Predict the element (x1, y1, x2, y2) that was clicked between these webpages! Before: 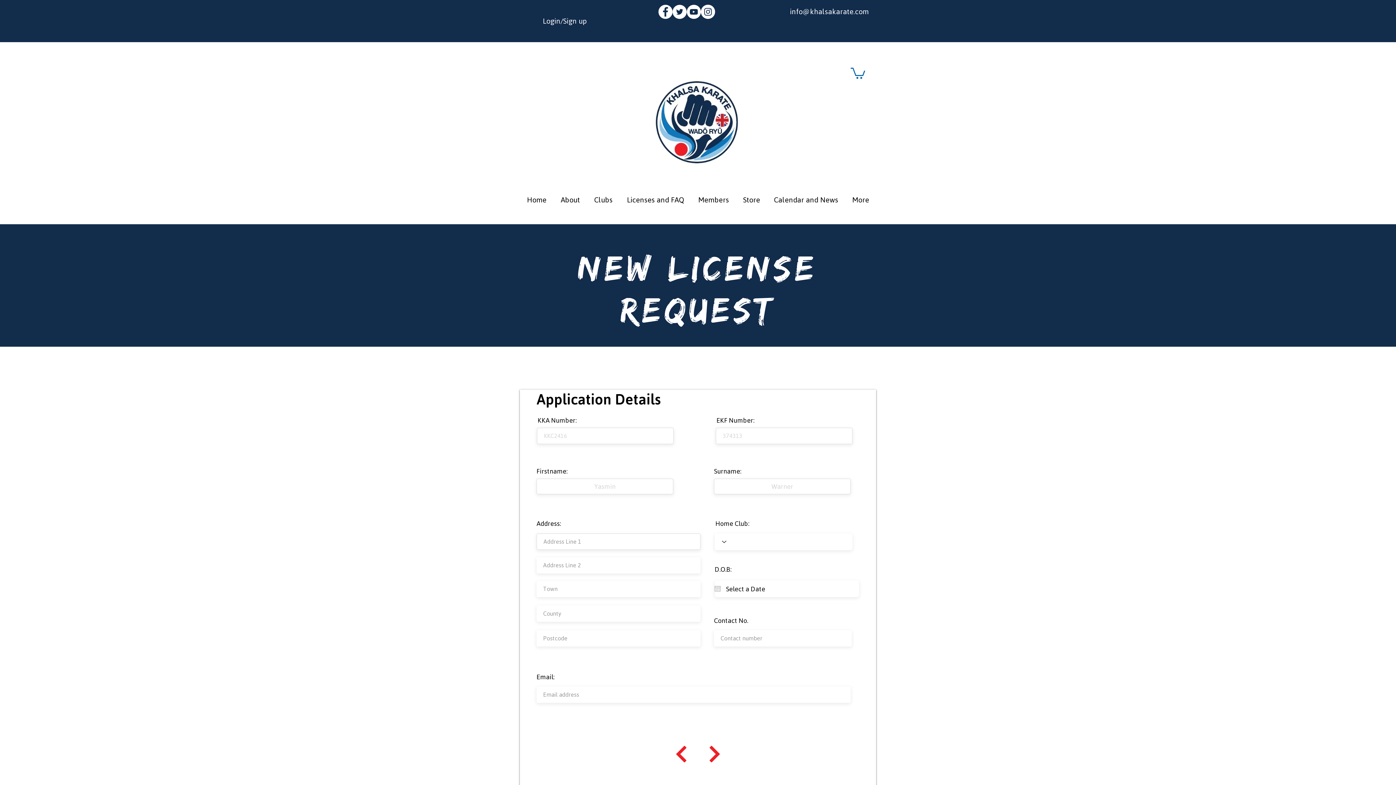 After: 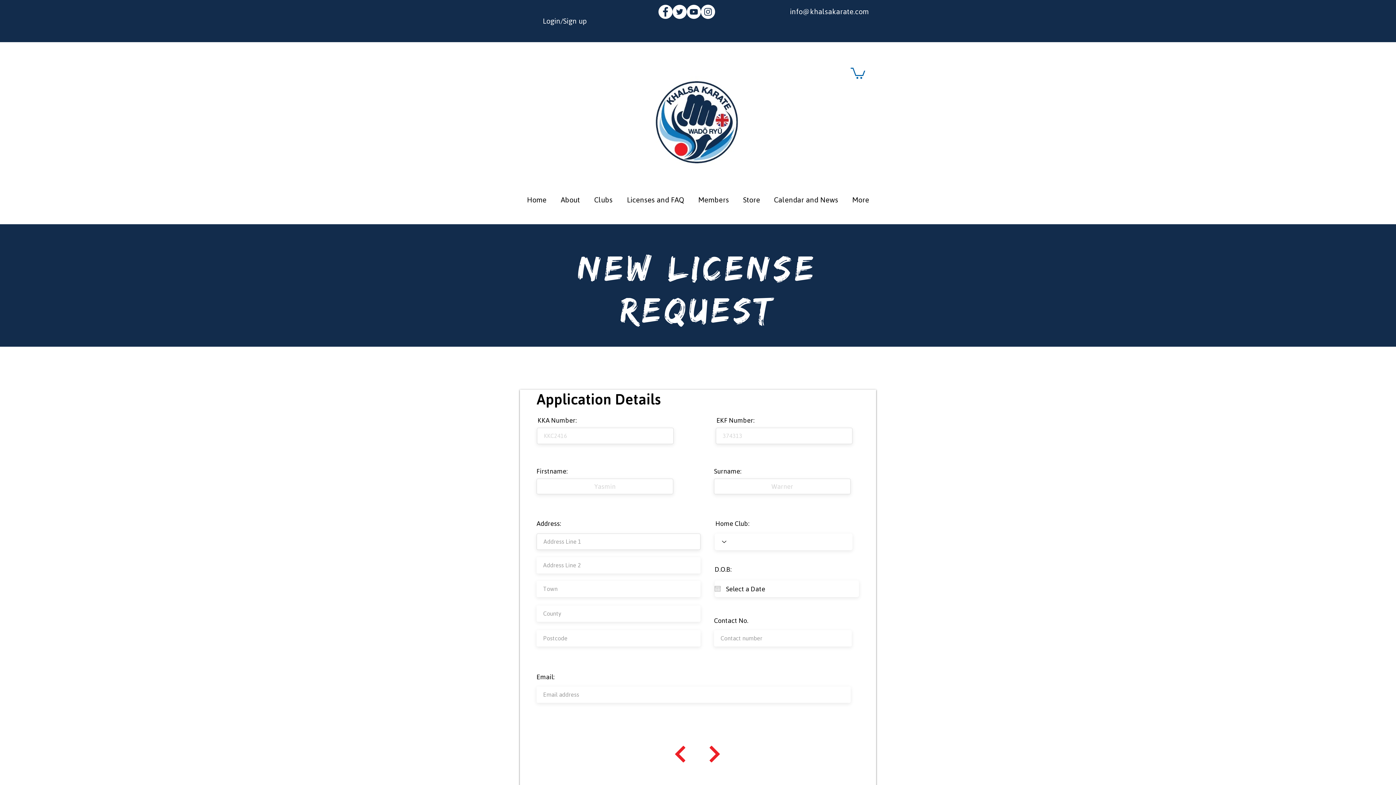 Action: bbox: (674, 743, 688, 765) label: Continue